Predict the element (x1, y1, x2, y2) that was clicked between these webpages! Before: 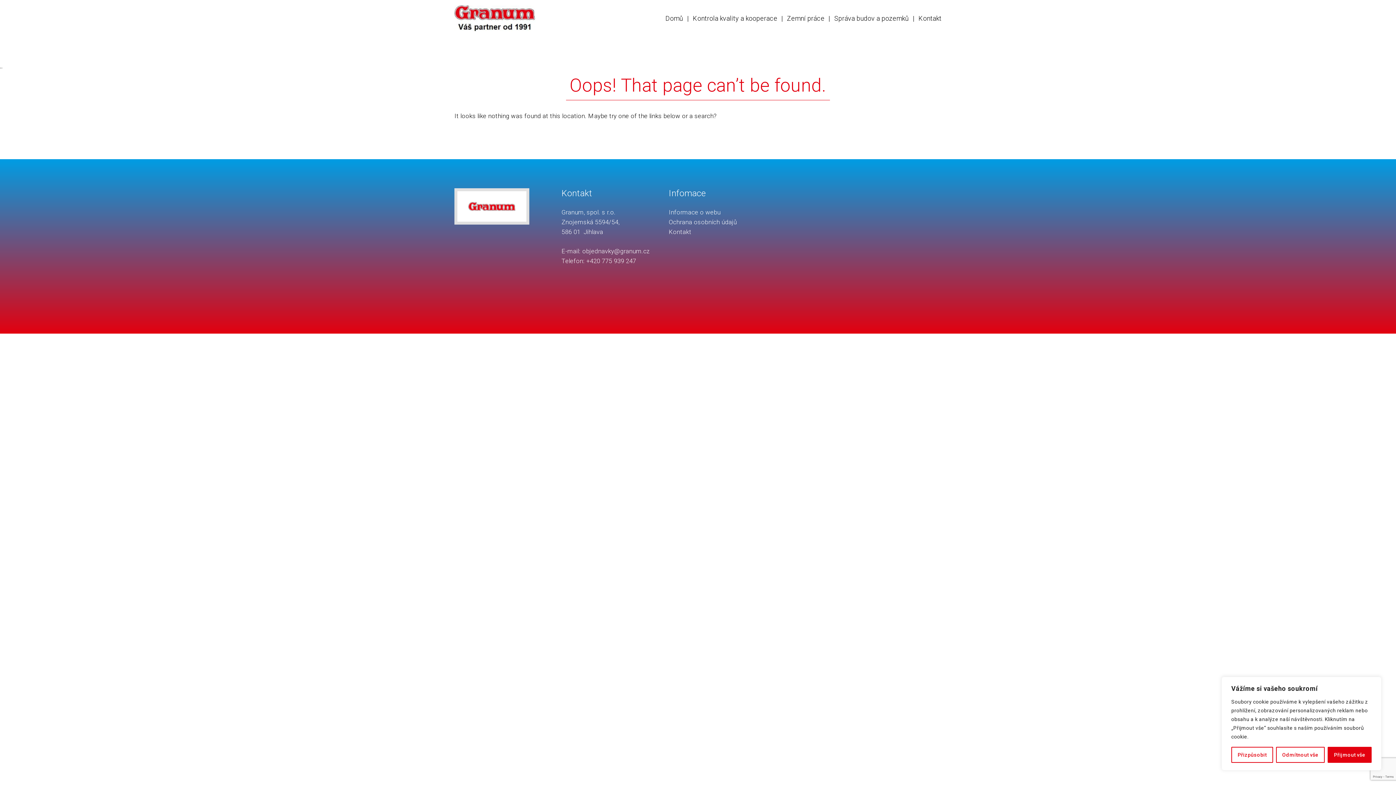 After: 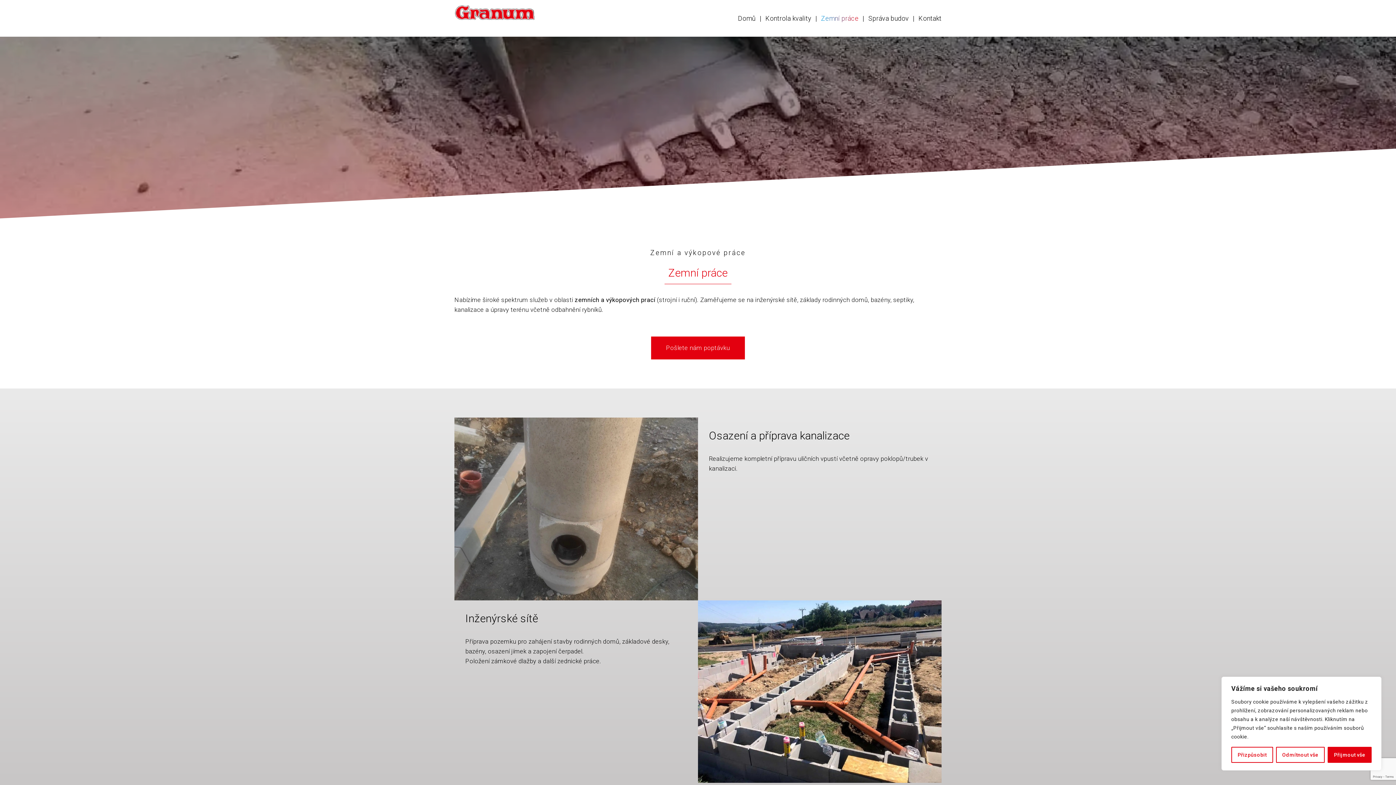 Action: bbox: (787, 14, 824, 22) label: Zemní práce